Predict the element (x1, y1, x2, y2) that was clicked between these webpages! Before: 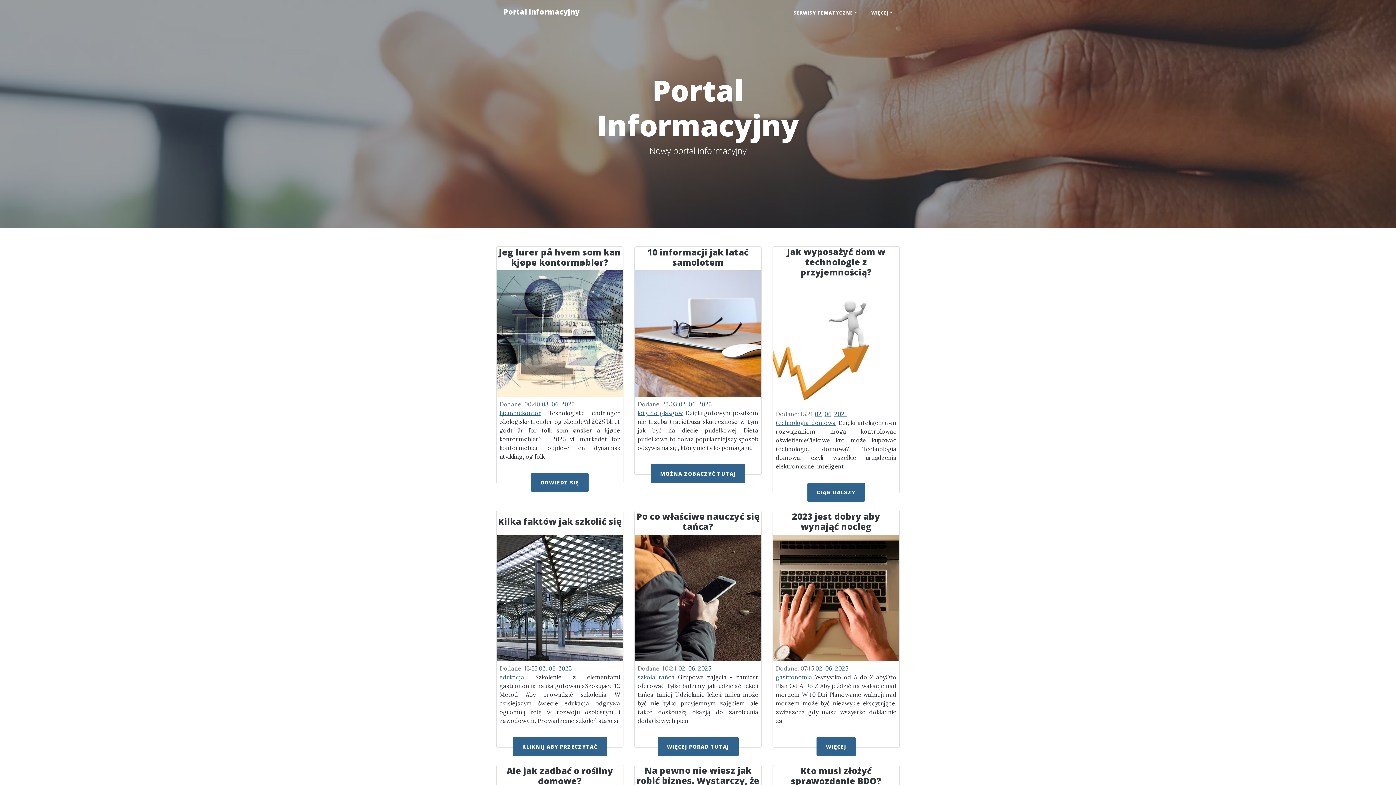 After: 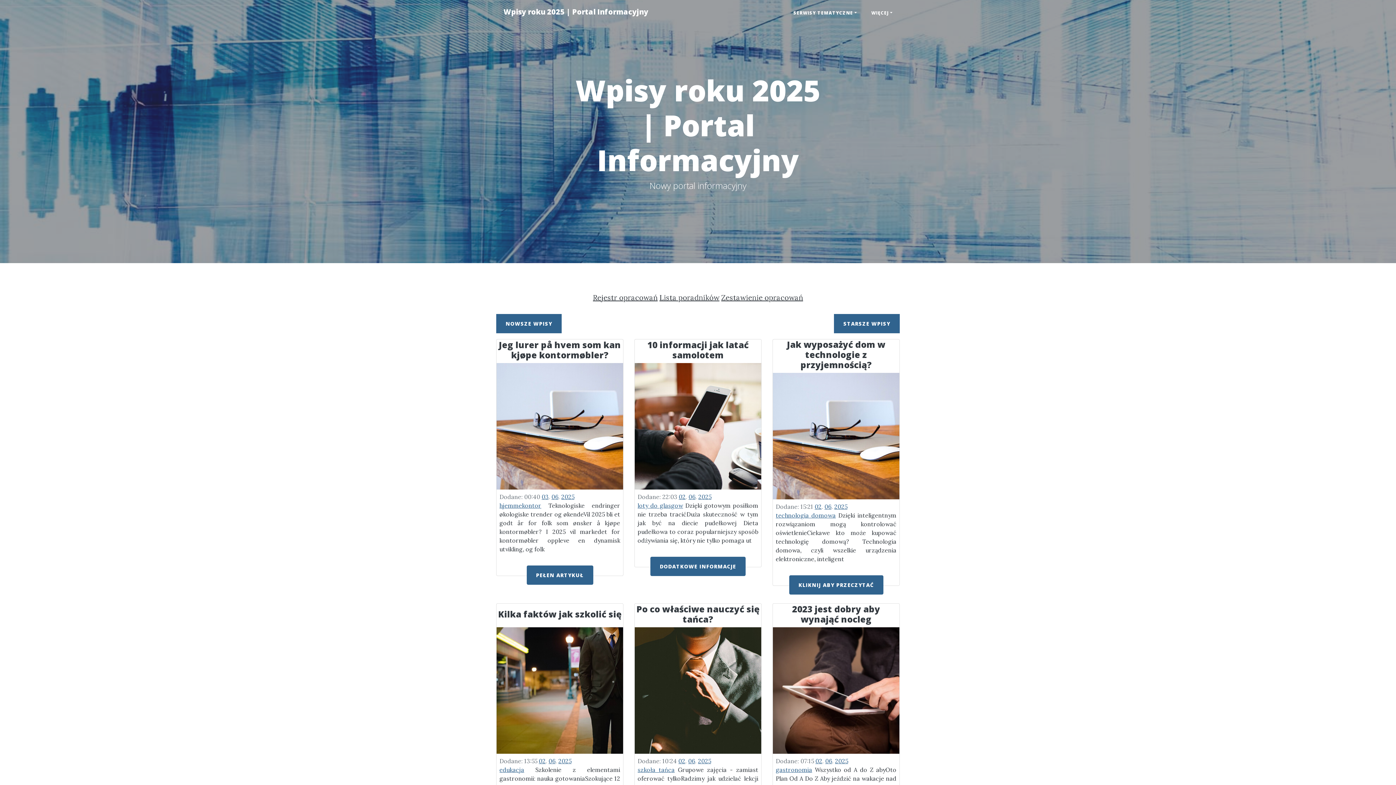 Action: label: 2025 bbox: (698, 665, 711, 672)